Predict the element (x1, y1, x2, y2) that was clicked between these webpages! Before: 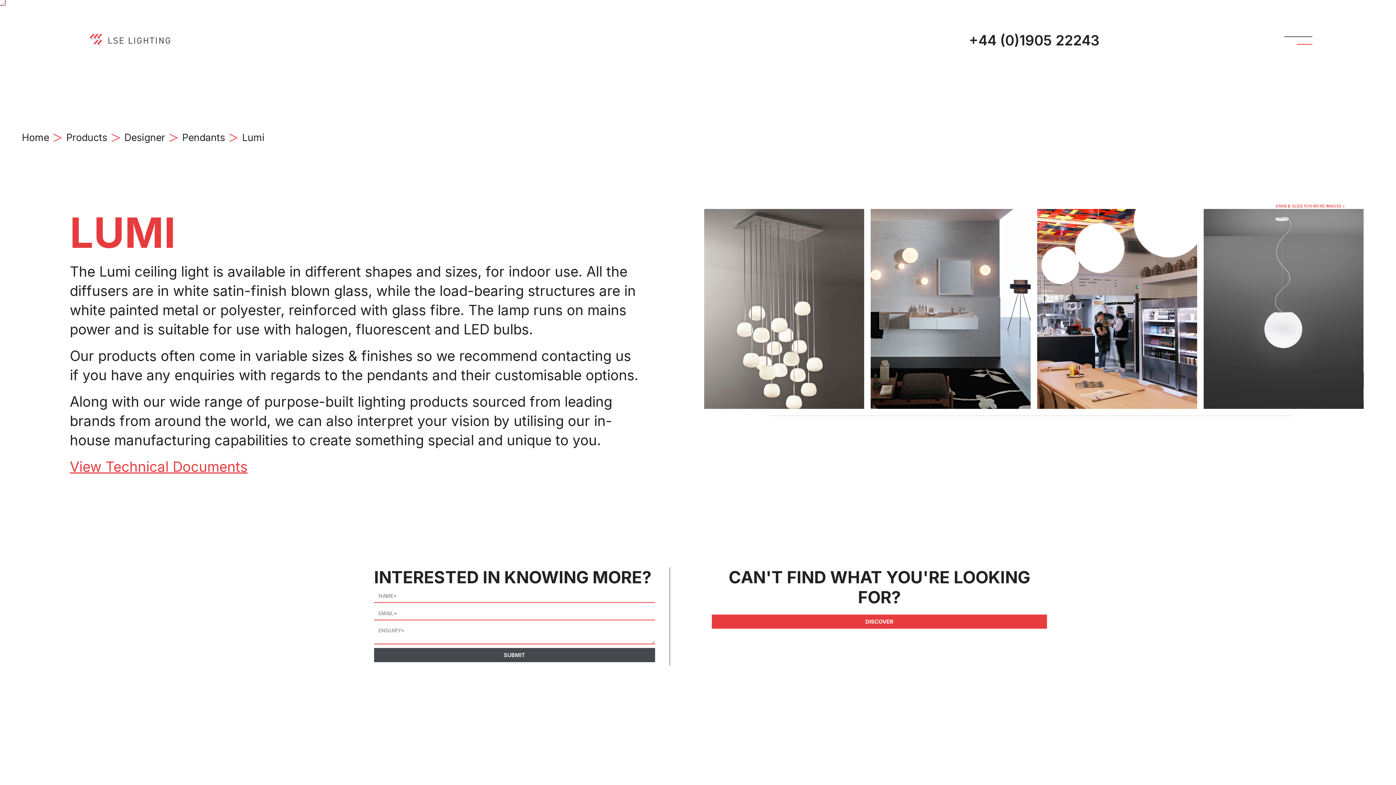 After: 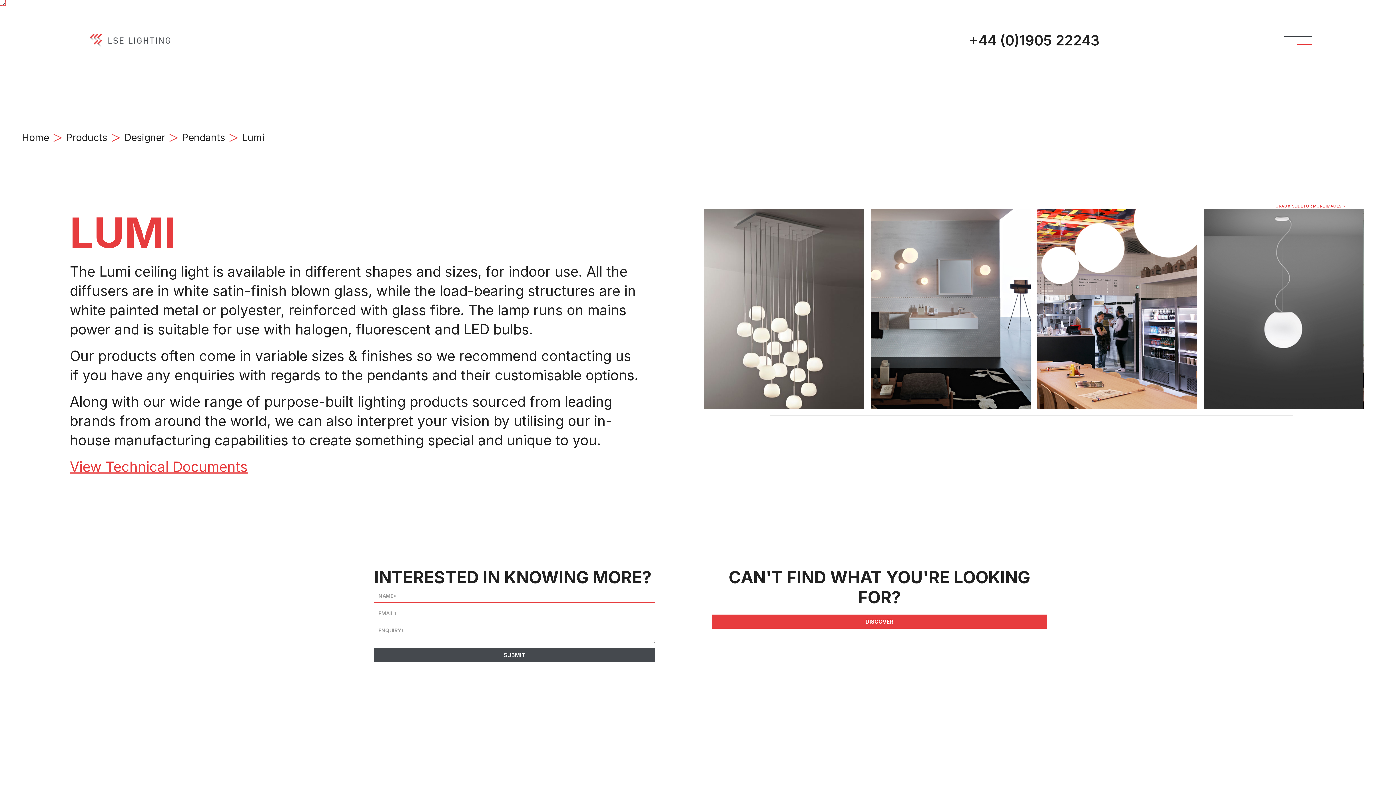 Action: label: View Technical Documents bbox: (69, 457, 640, 484)